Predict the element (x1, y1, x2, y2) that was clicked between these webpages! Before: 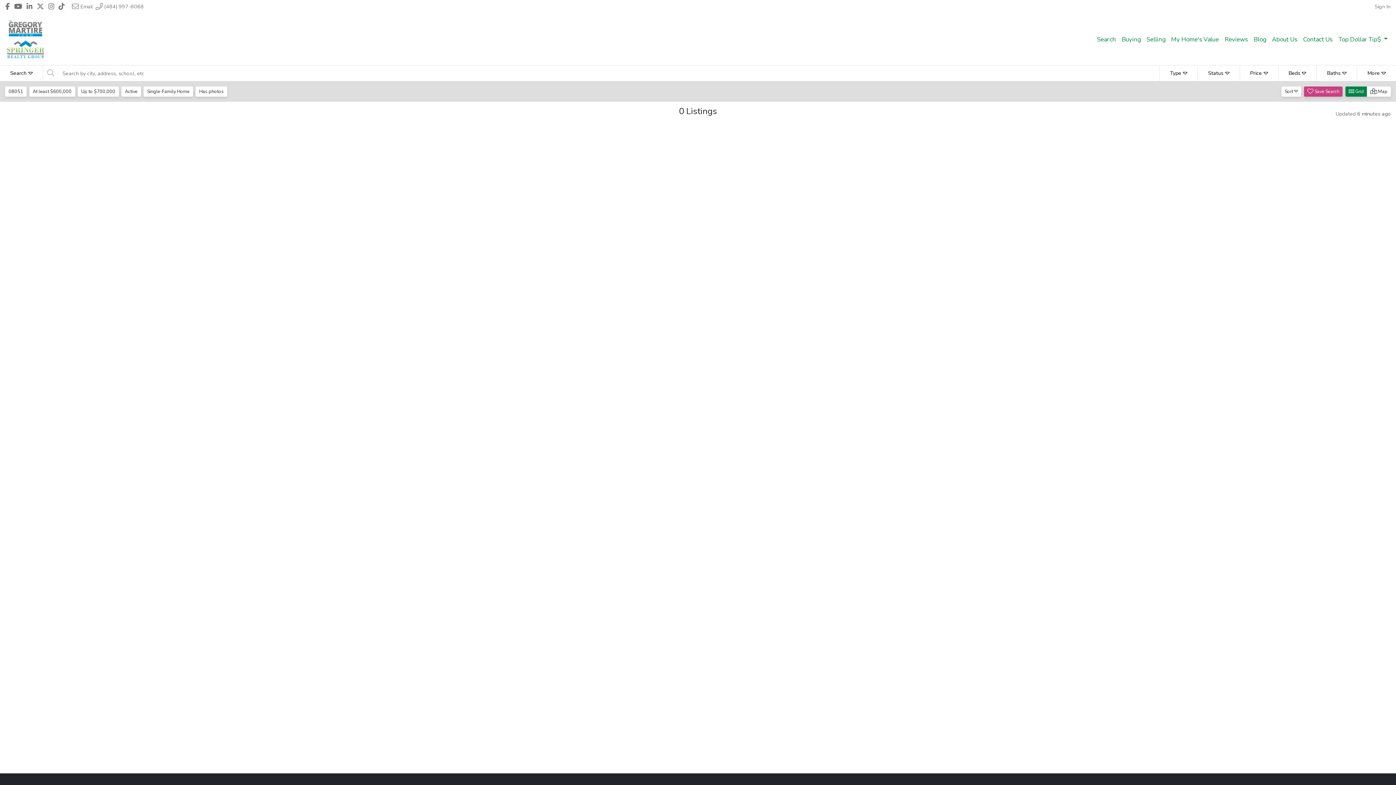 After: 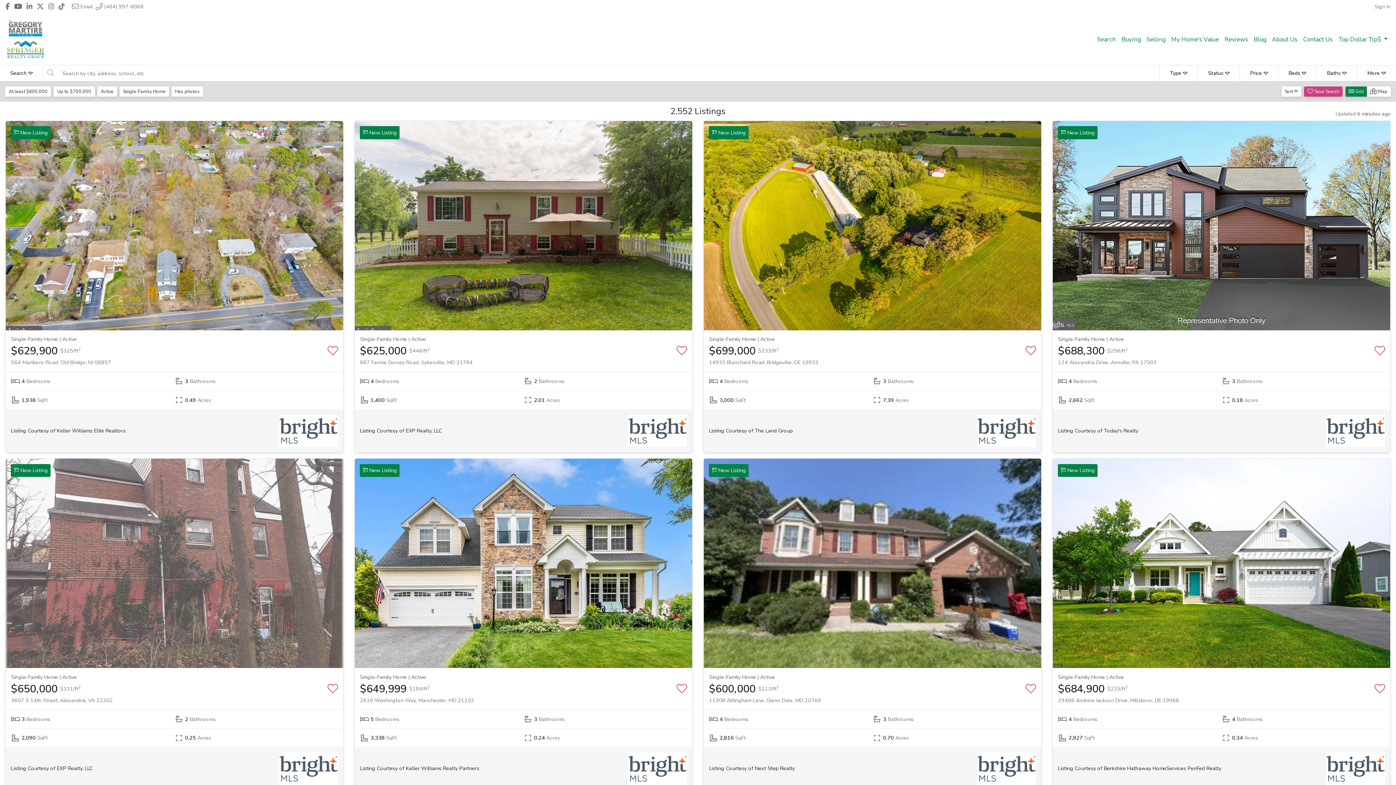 Action: bbox: (5, 86, 26, 96) label: 08051